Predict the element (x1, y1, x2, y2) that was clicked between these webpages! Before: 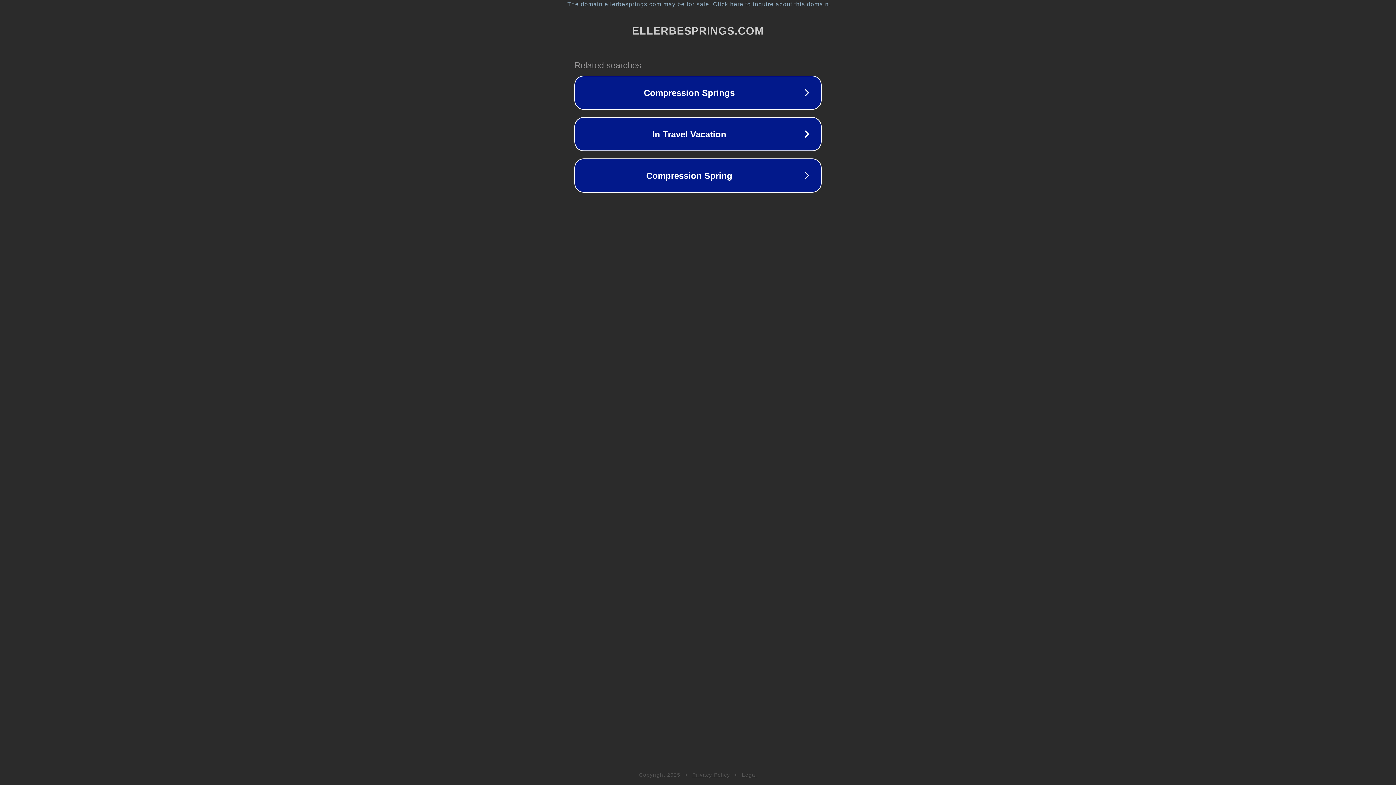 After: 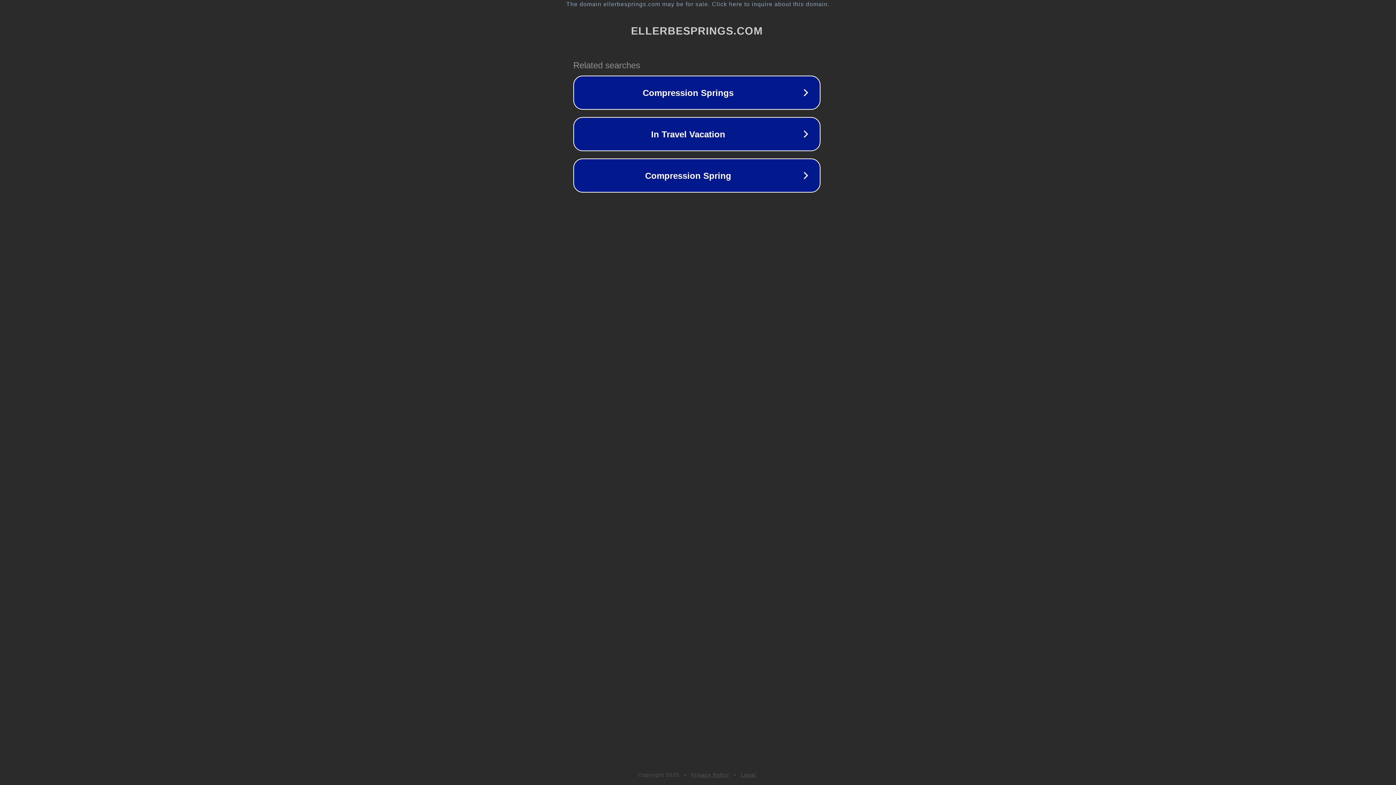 Action: label: The domain ellerbesprings.com may be for sale. Click here to inquire about this domain. bbox: (1, 1, 1397, 7)